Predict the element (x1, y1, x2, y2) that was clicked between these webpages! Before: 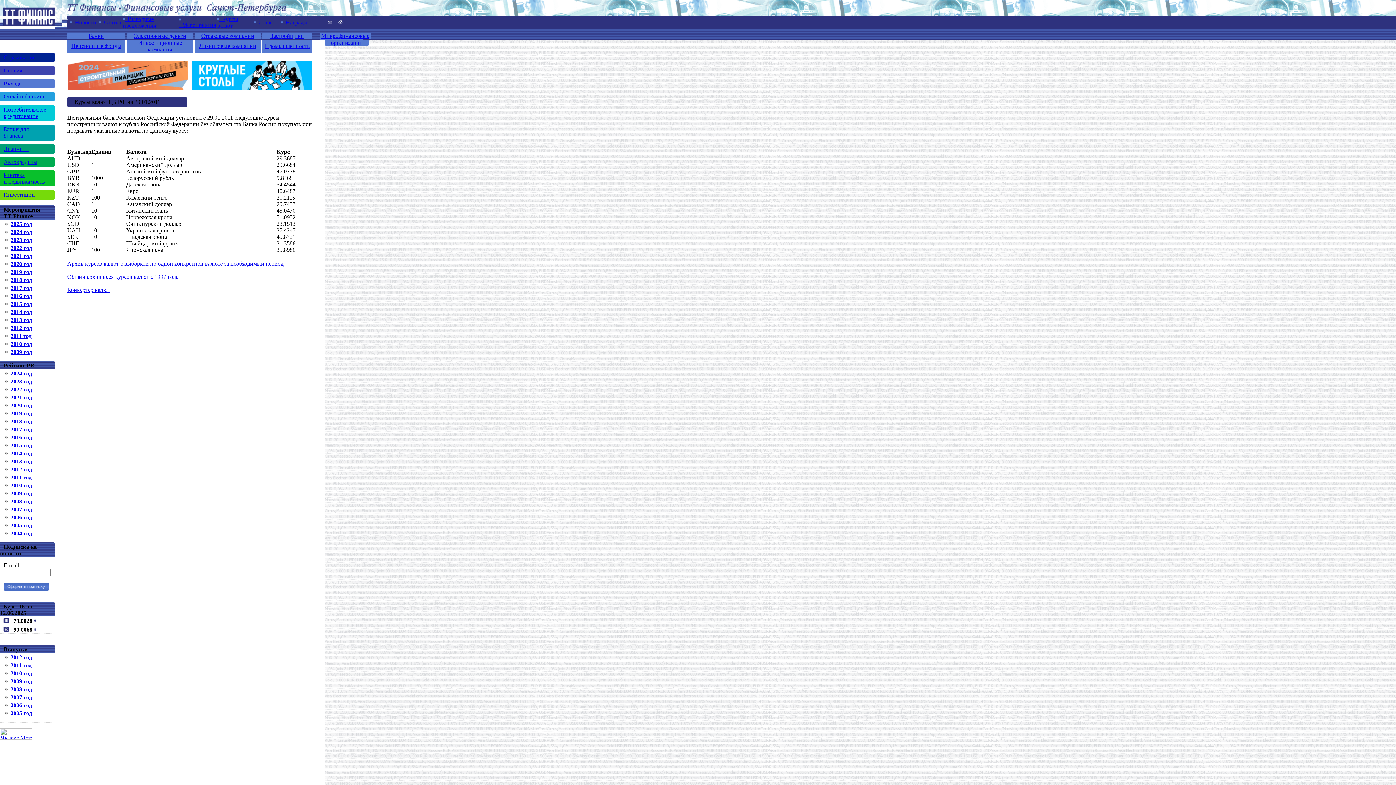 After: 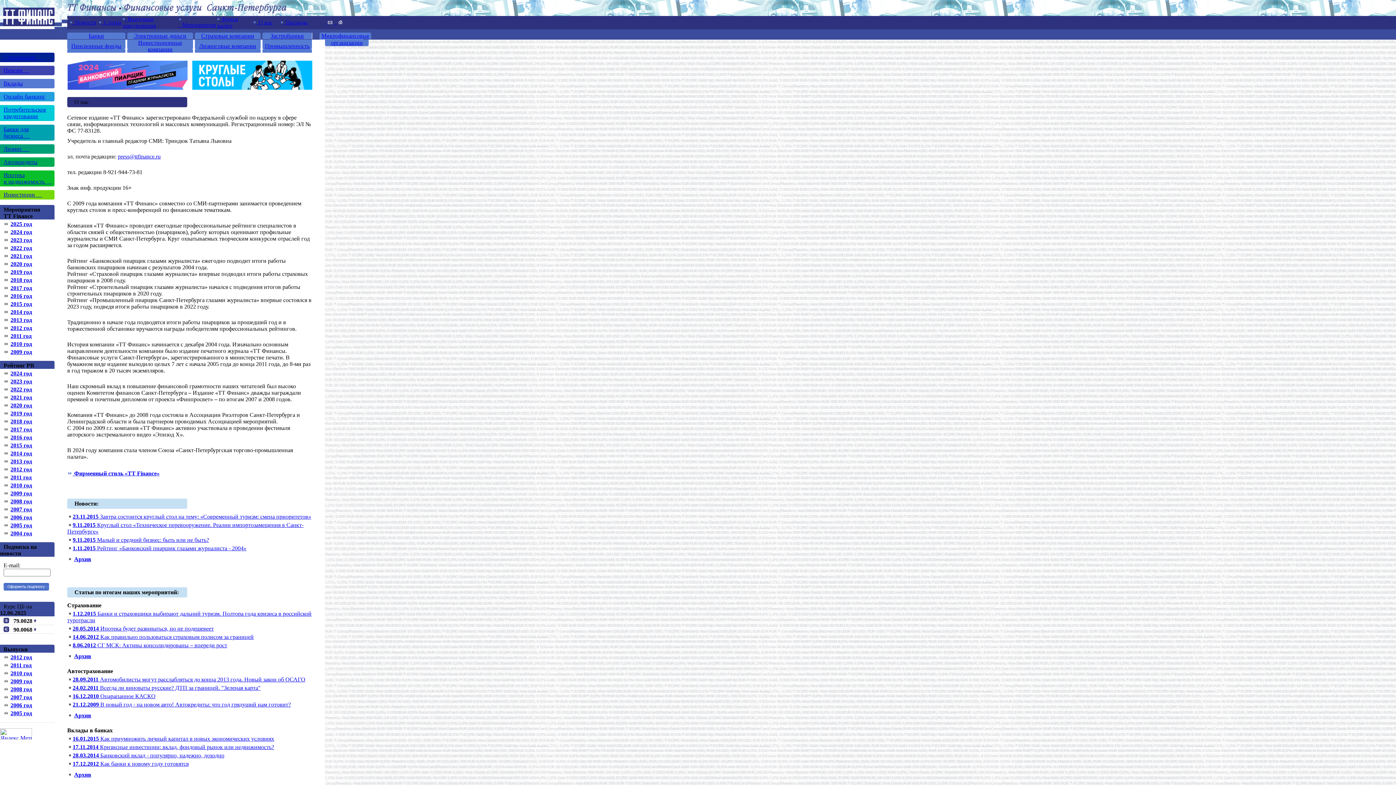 Action: bbox: (253, 19, 272, 25) label:   О нас